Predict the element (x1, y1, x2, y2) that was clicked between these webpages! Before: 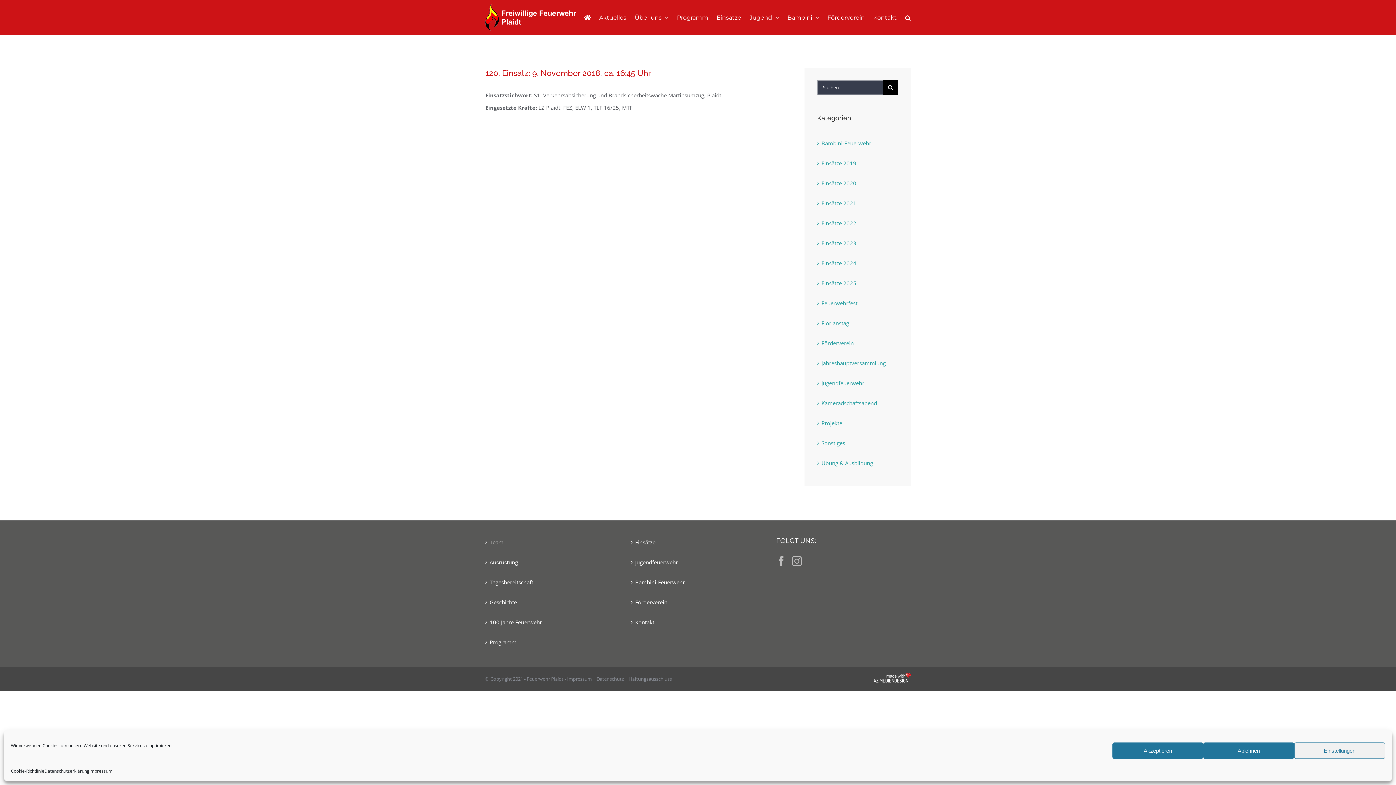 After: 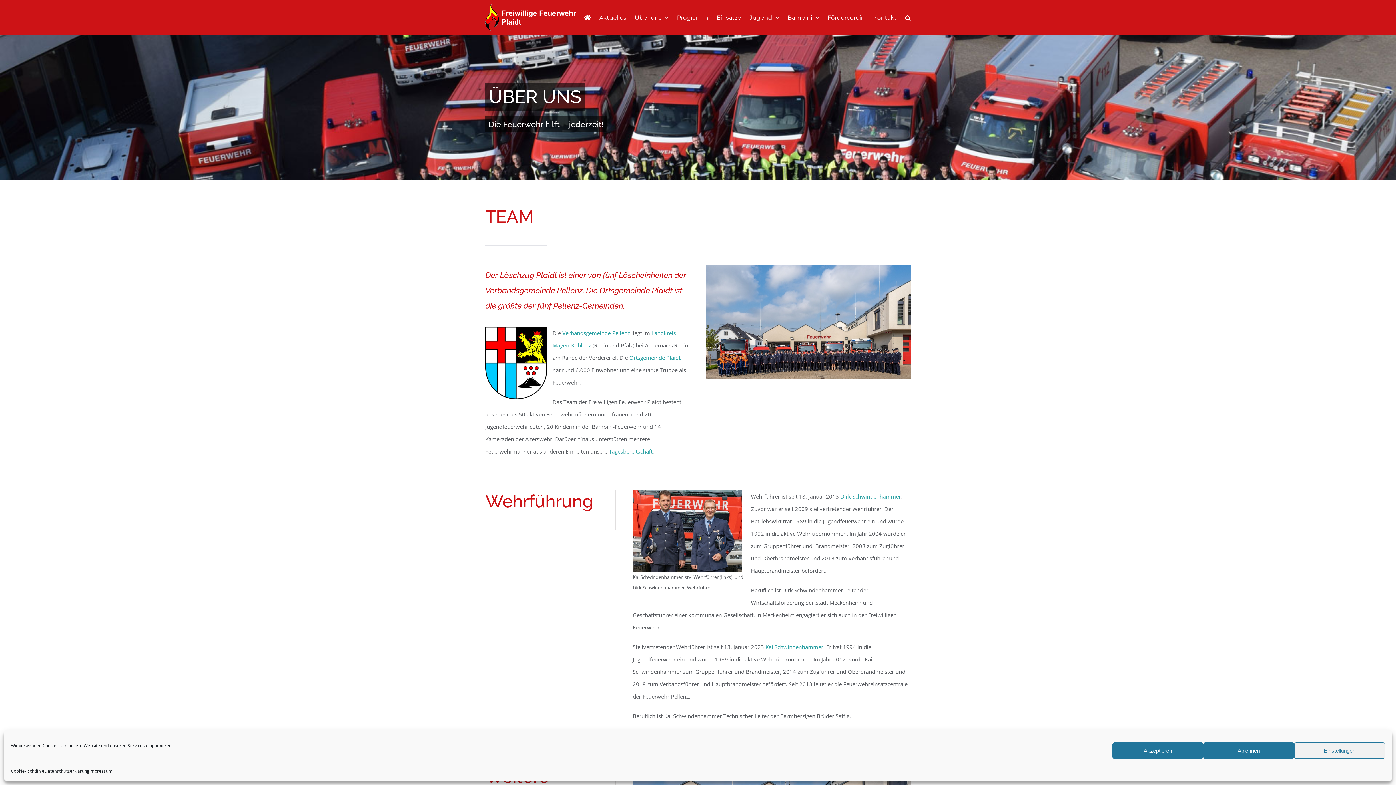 Action: bbox: (634, 0, 668, 34) label: Über uns